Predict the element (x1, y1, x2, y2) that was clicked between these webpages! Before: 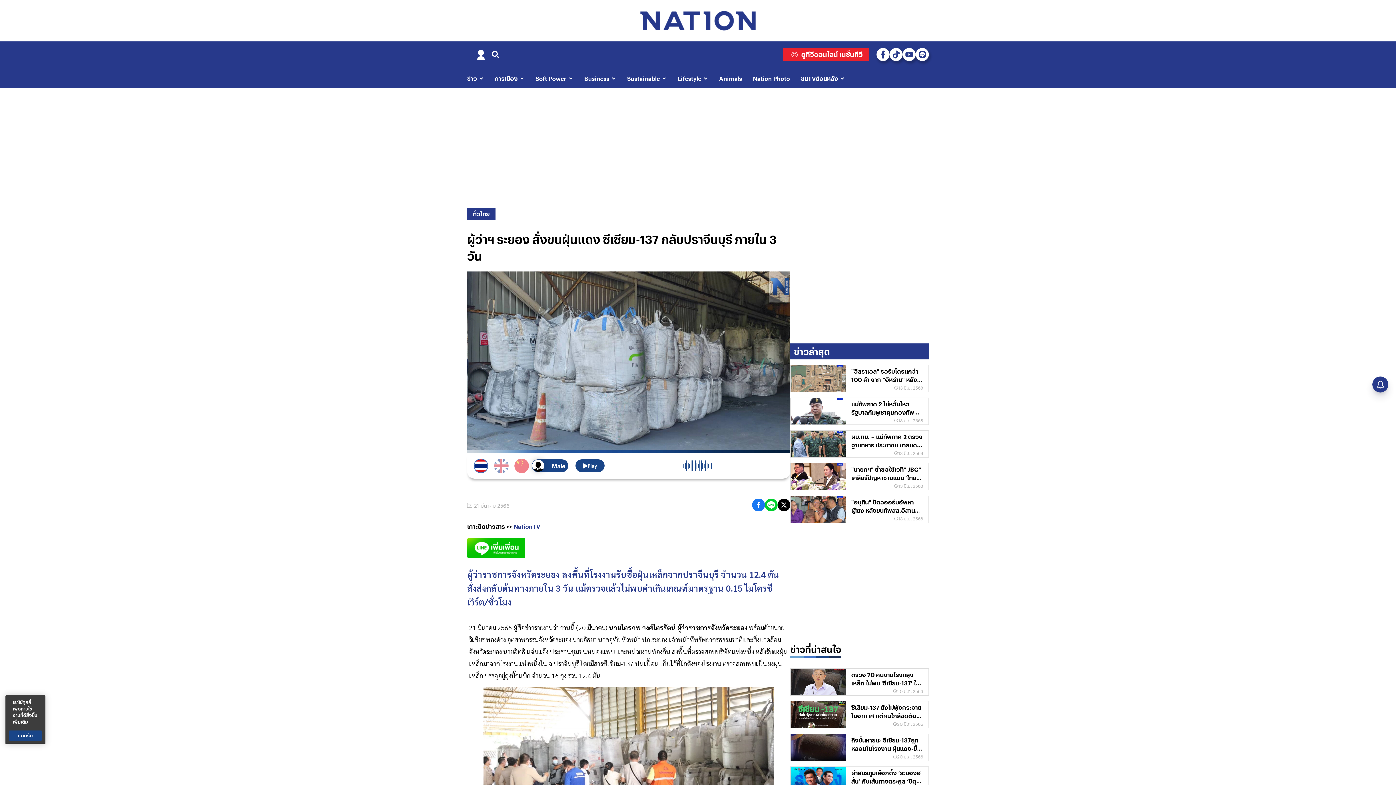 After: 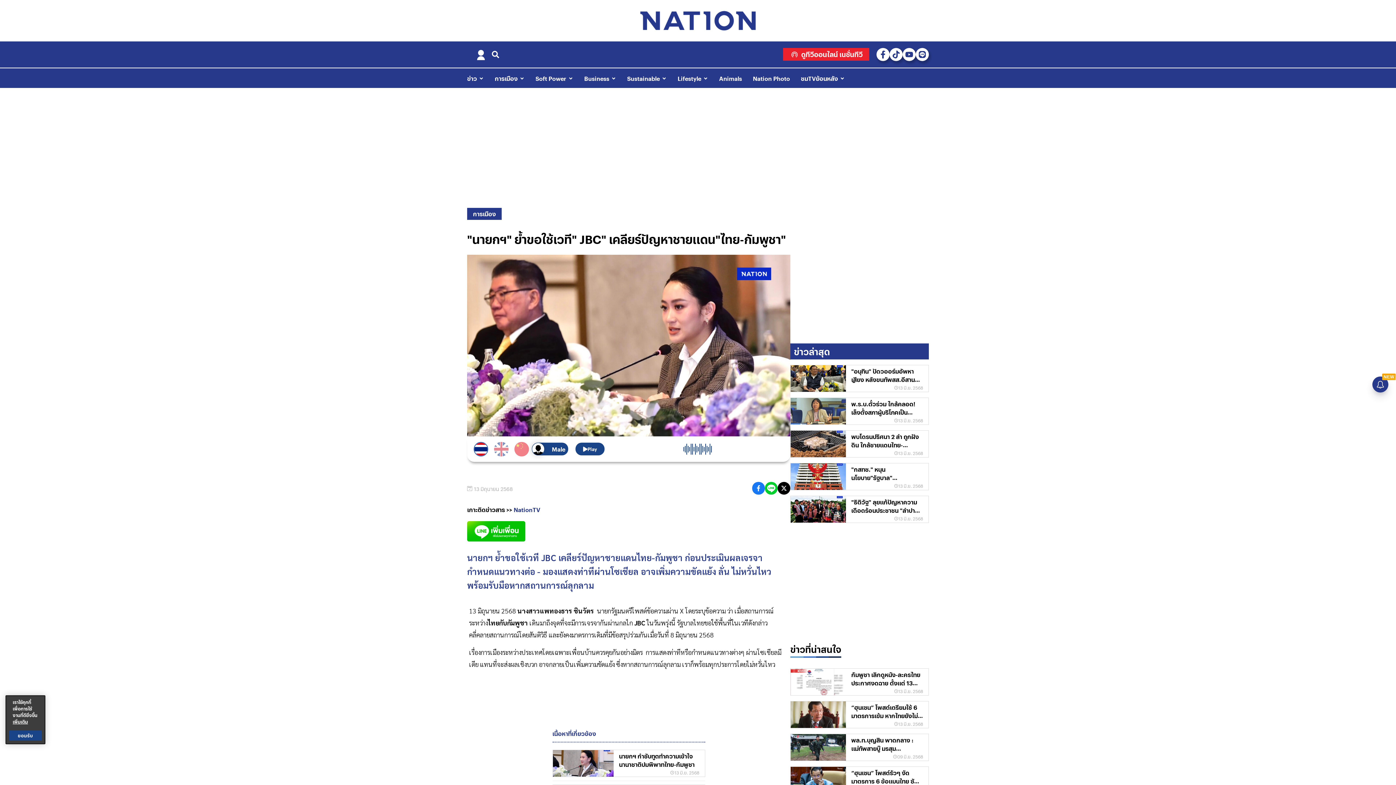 Action: label: "นายกฯ" ย้ำขอใช้เวที" JBC" เคลียร์ปัญหาชายแดน"ไทย-กัมพูชา" bbox: (790, 463, 928, 490)